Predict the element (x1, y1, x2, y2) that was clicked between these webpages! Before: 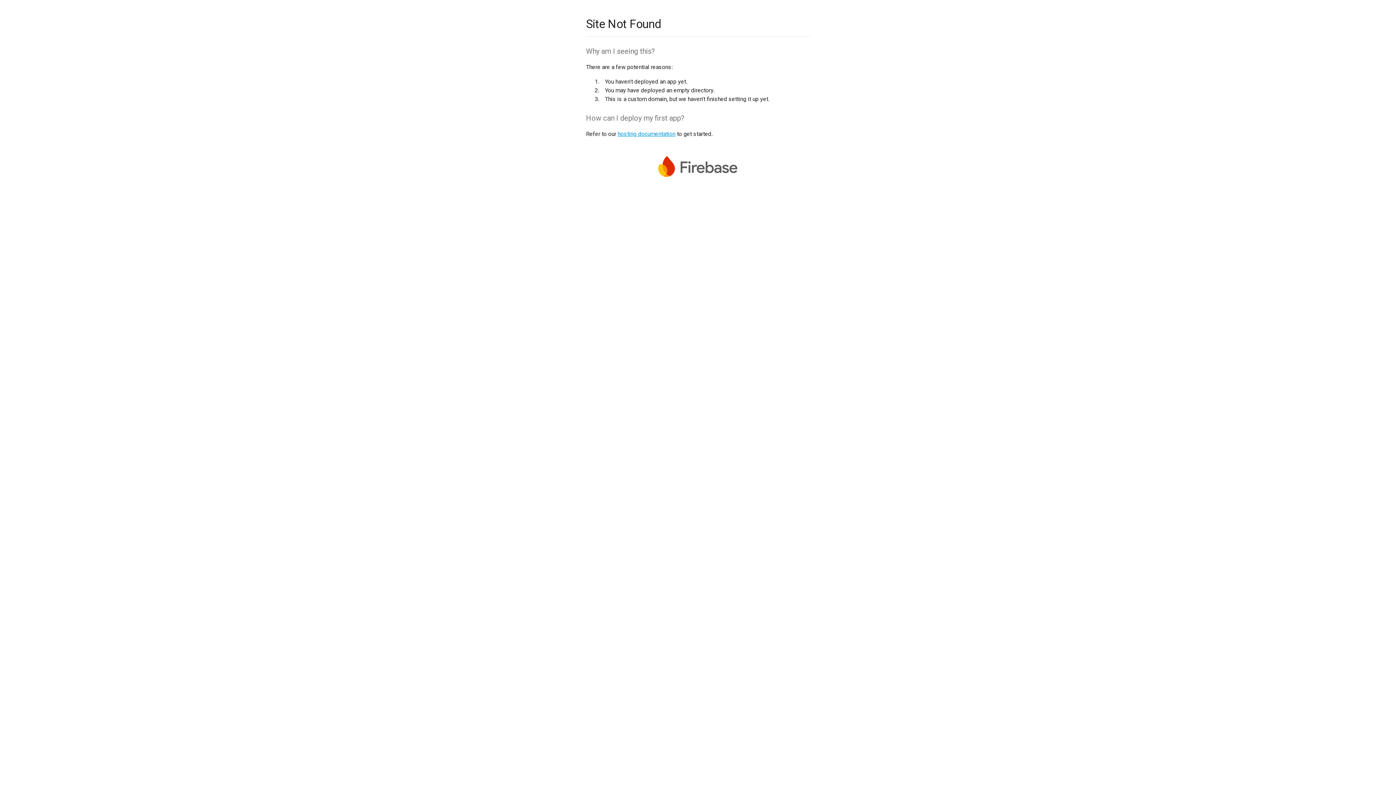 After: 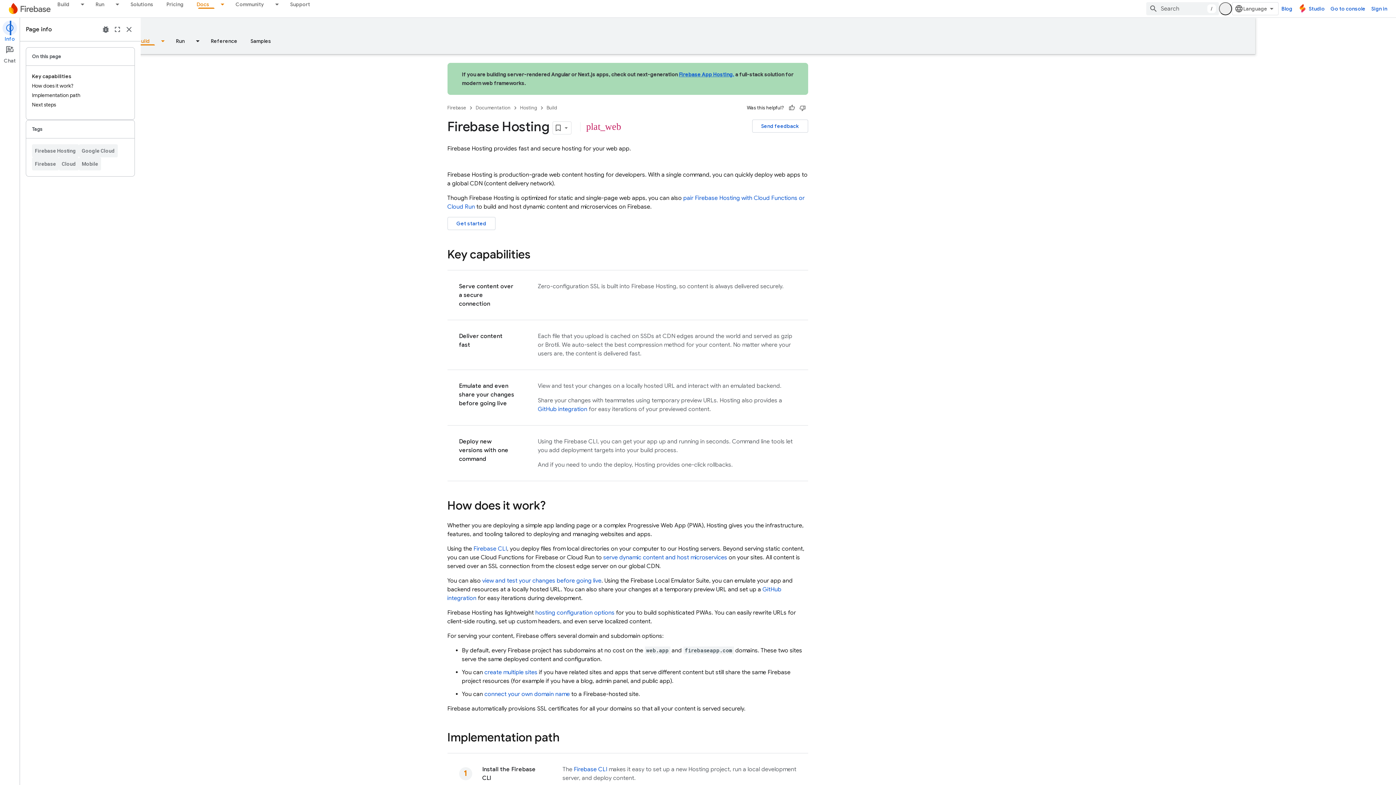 Action: bbox: (617, 130, 675, 137) label: hosting documentation